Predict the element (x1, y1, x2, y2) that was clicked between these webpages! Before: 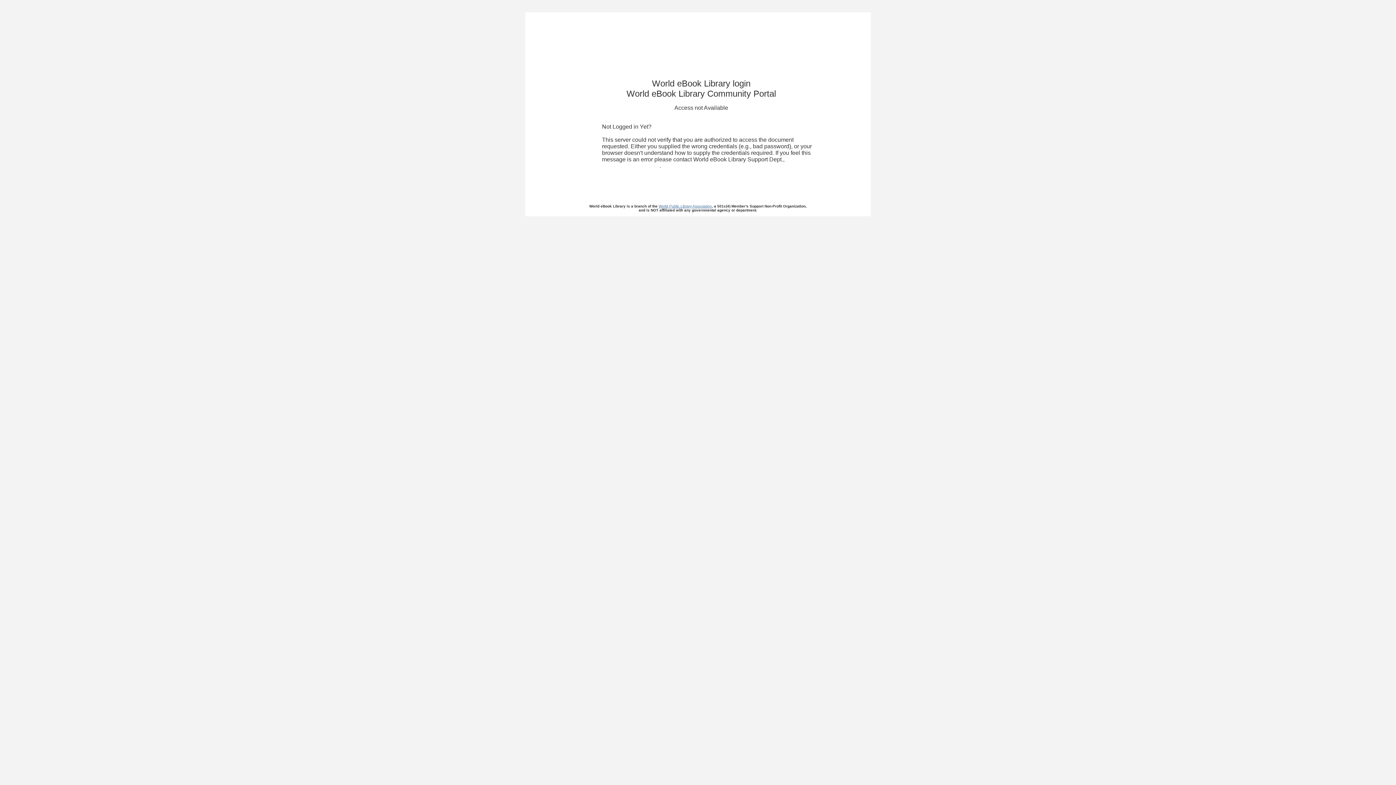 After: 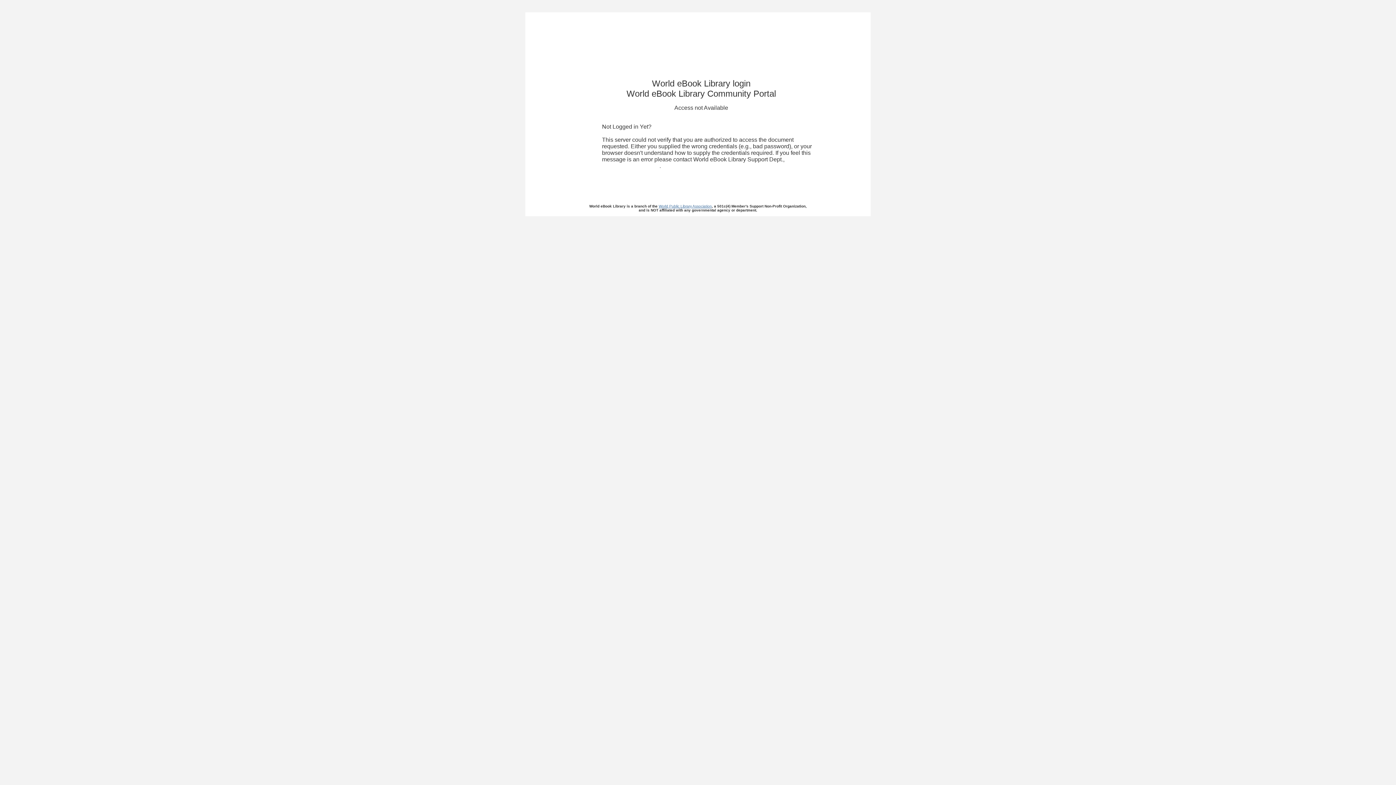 Action: label: World Public Library Association bbox: (658, 204, 712, 208)